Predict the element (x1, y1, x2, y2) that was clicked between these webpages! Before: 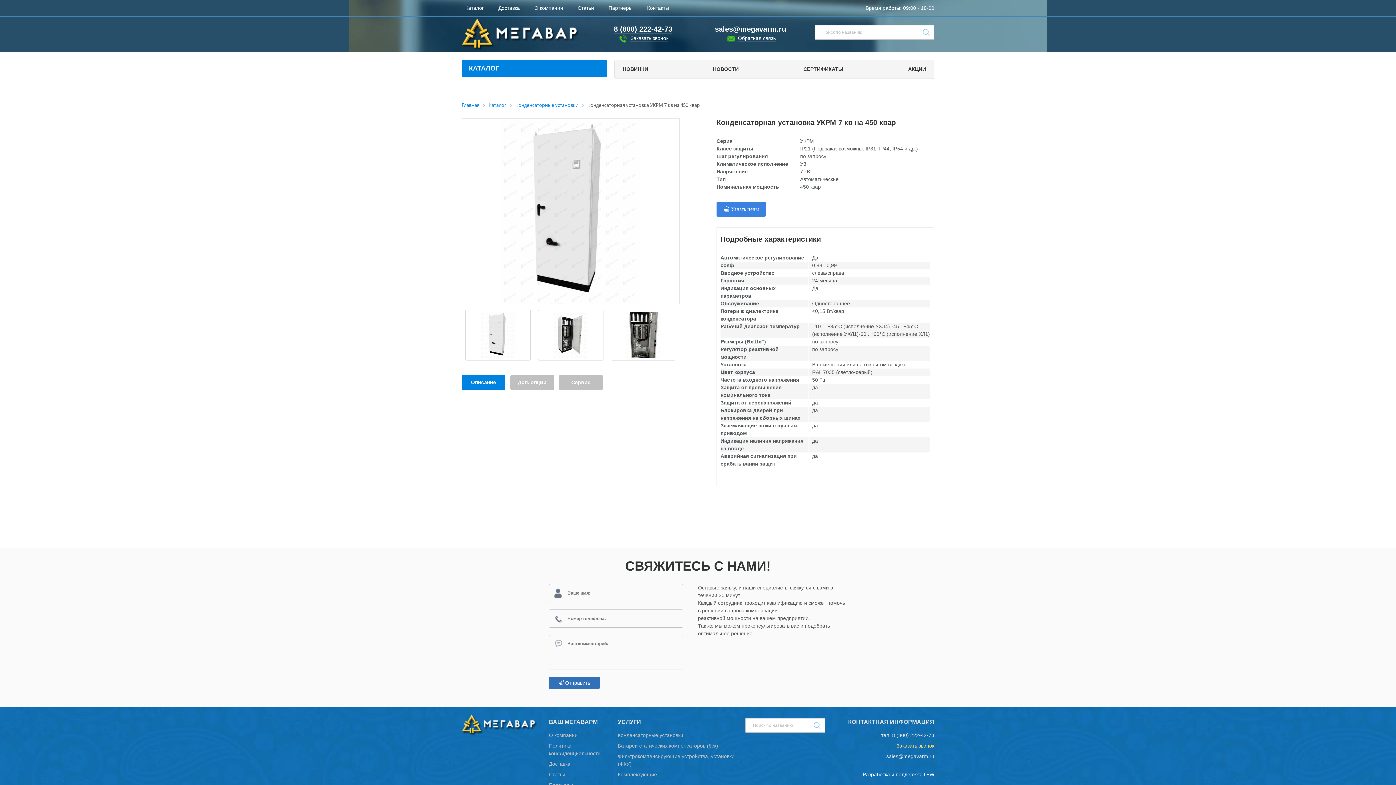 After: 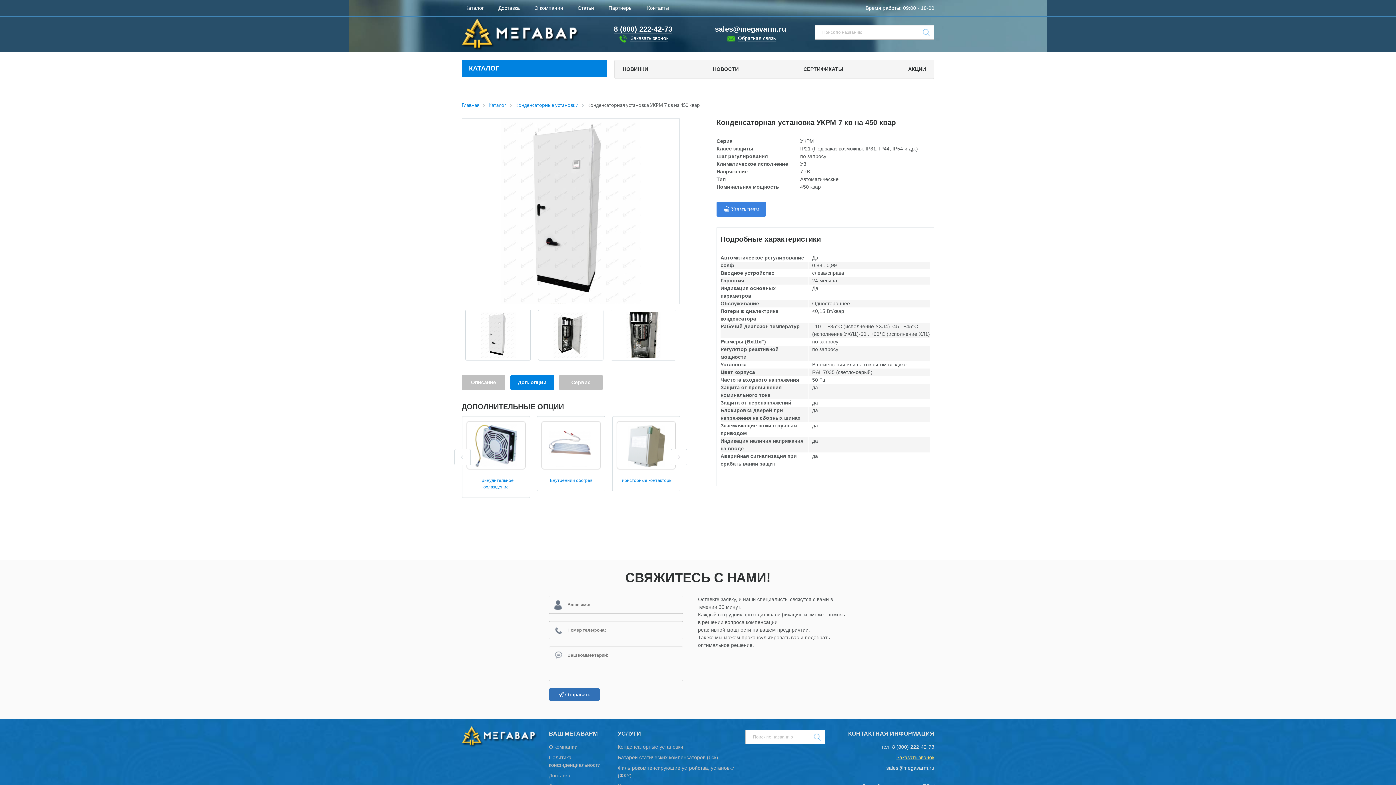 Action: label: Доп. опции bbox: (510, 375, 554, 390)